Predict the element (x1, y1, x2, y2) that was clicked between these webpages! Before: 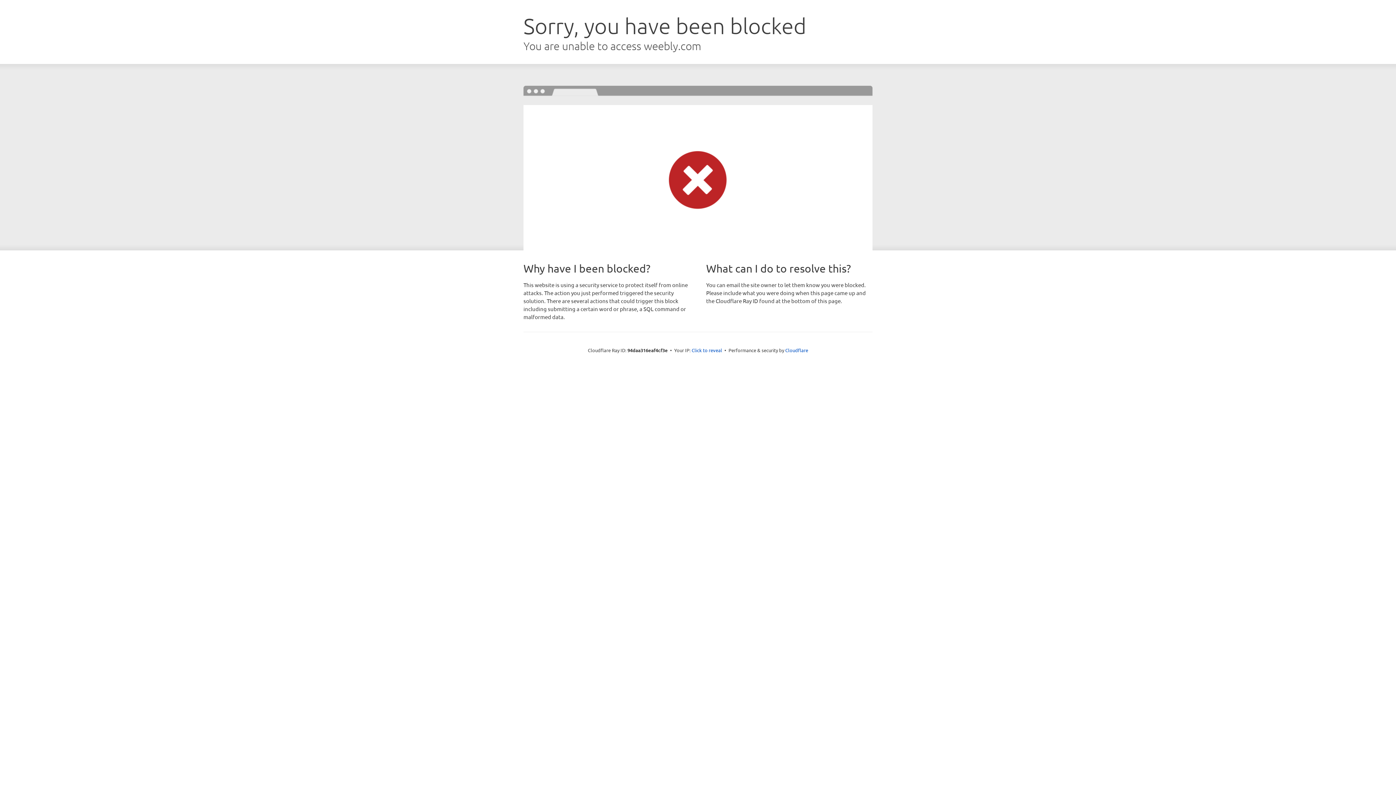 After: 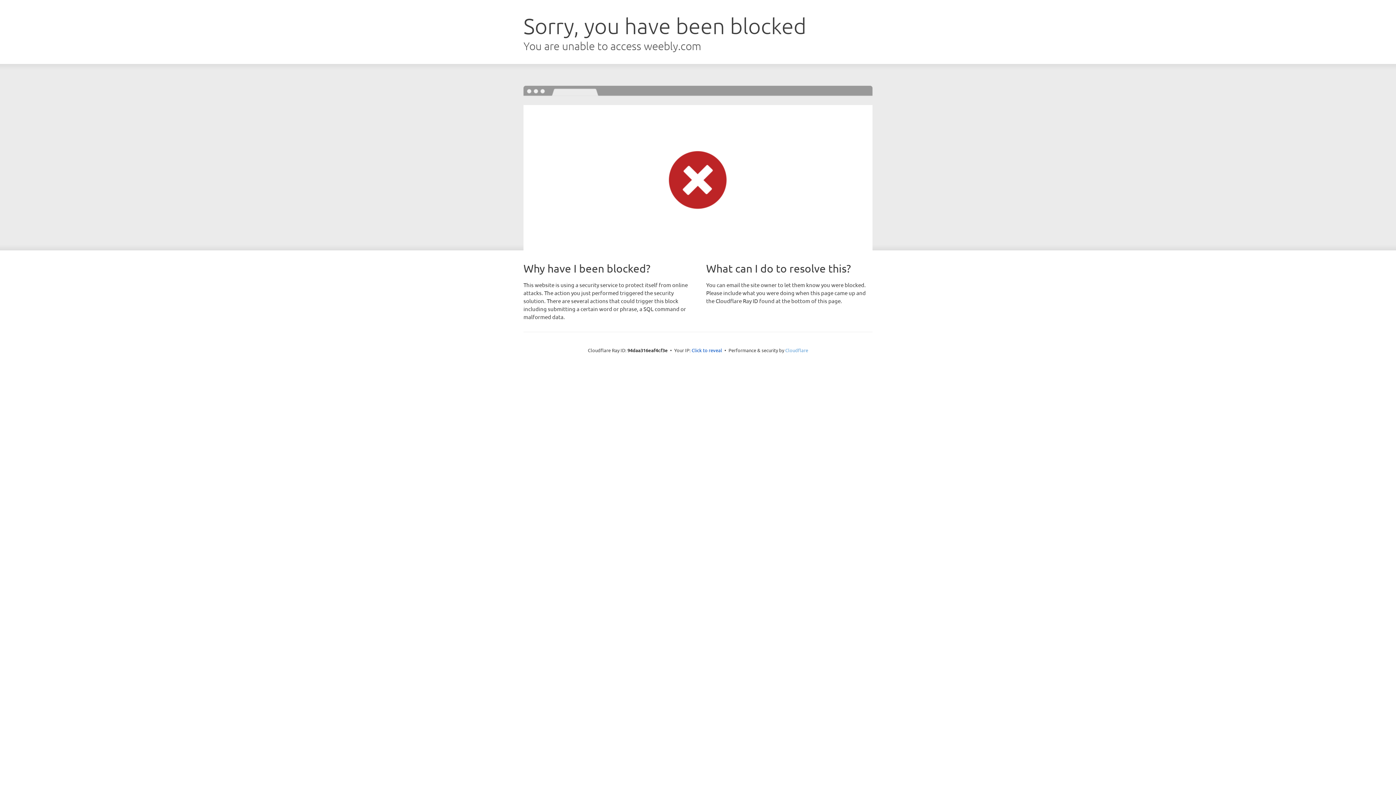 Action: label: Cloudflare bbox: (785, 347, 808, 353)